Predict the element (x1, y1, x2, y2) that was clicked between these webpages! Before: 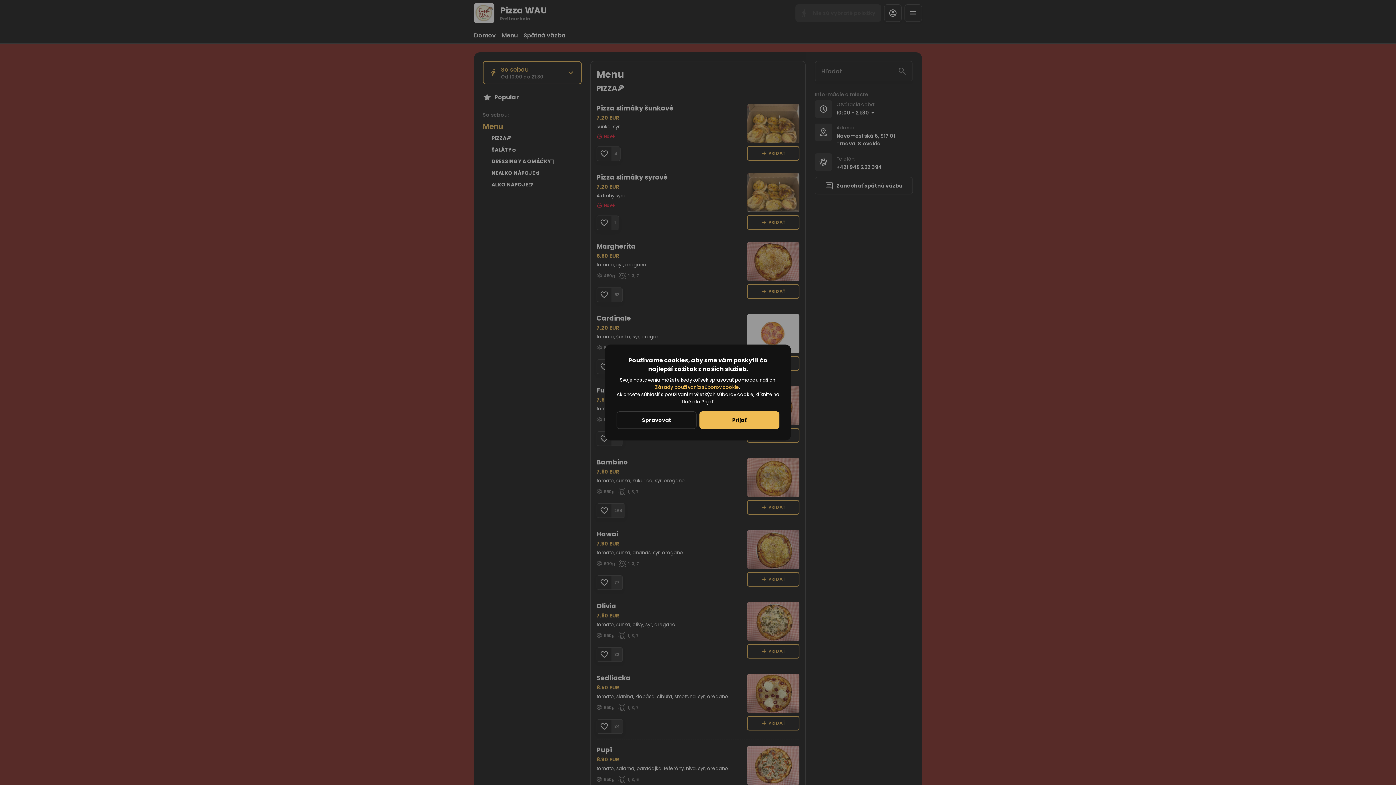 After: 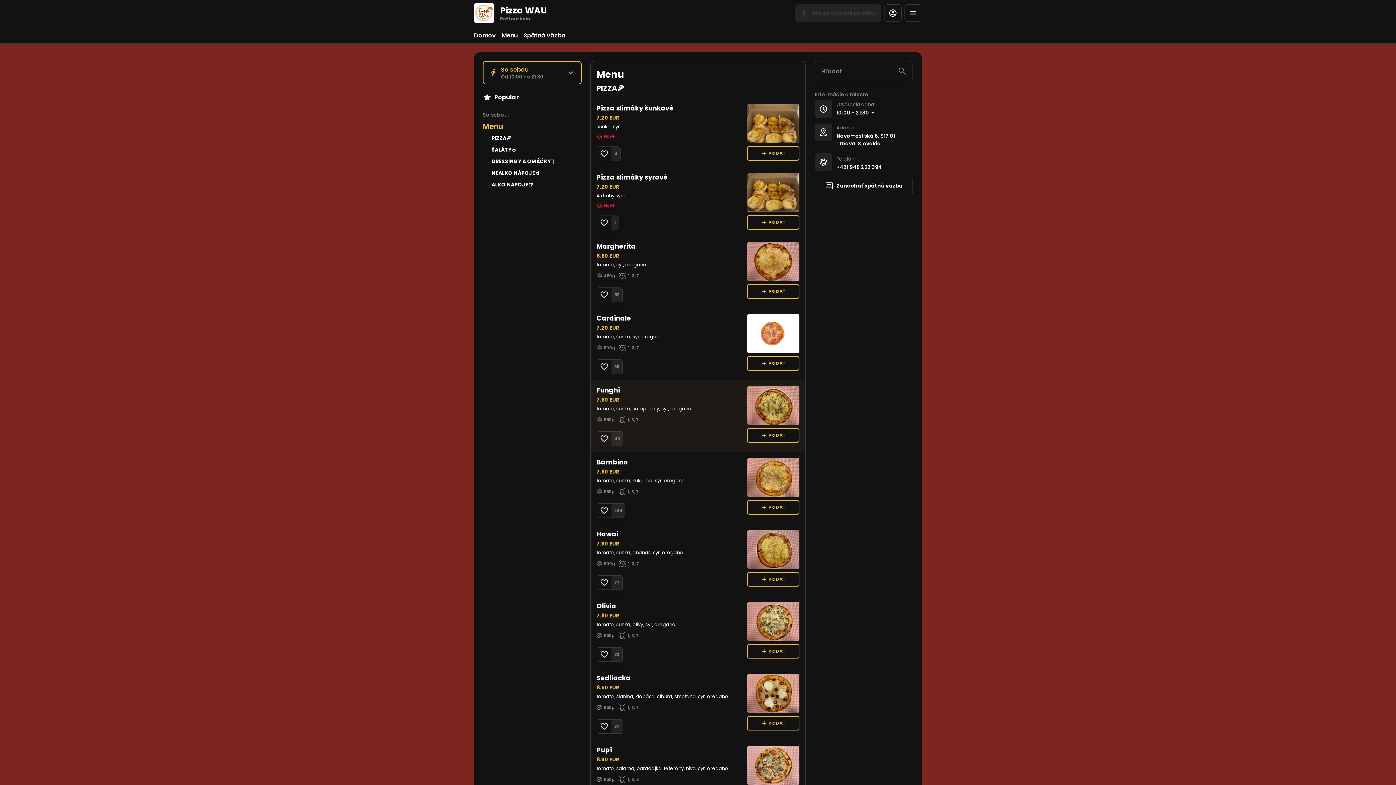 Action: label: Prijať bbox: (699, 411, 779, 429)